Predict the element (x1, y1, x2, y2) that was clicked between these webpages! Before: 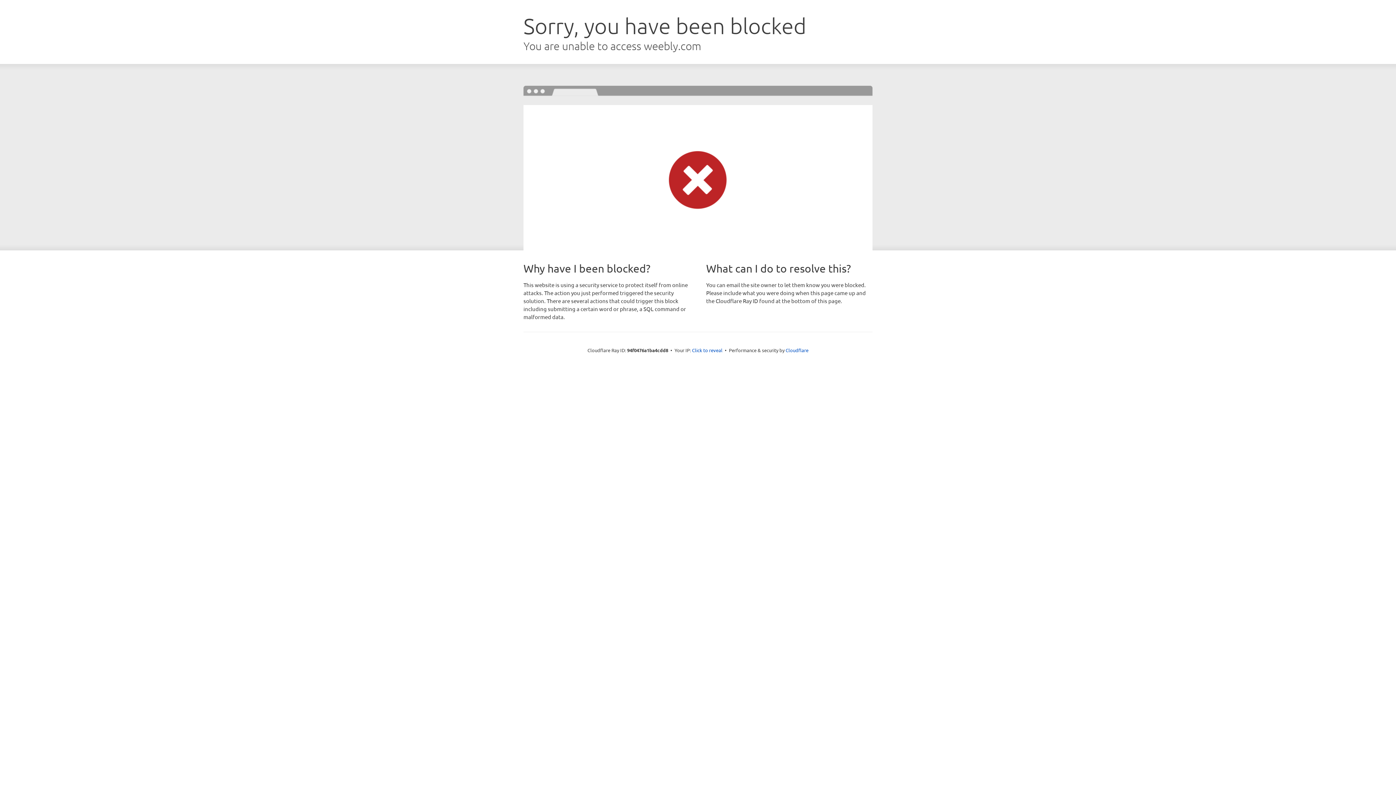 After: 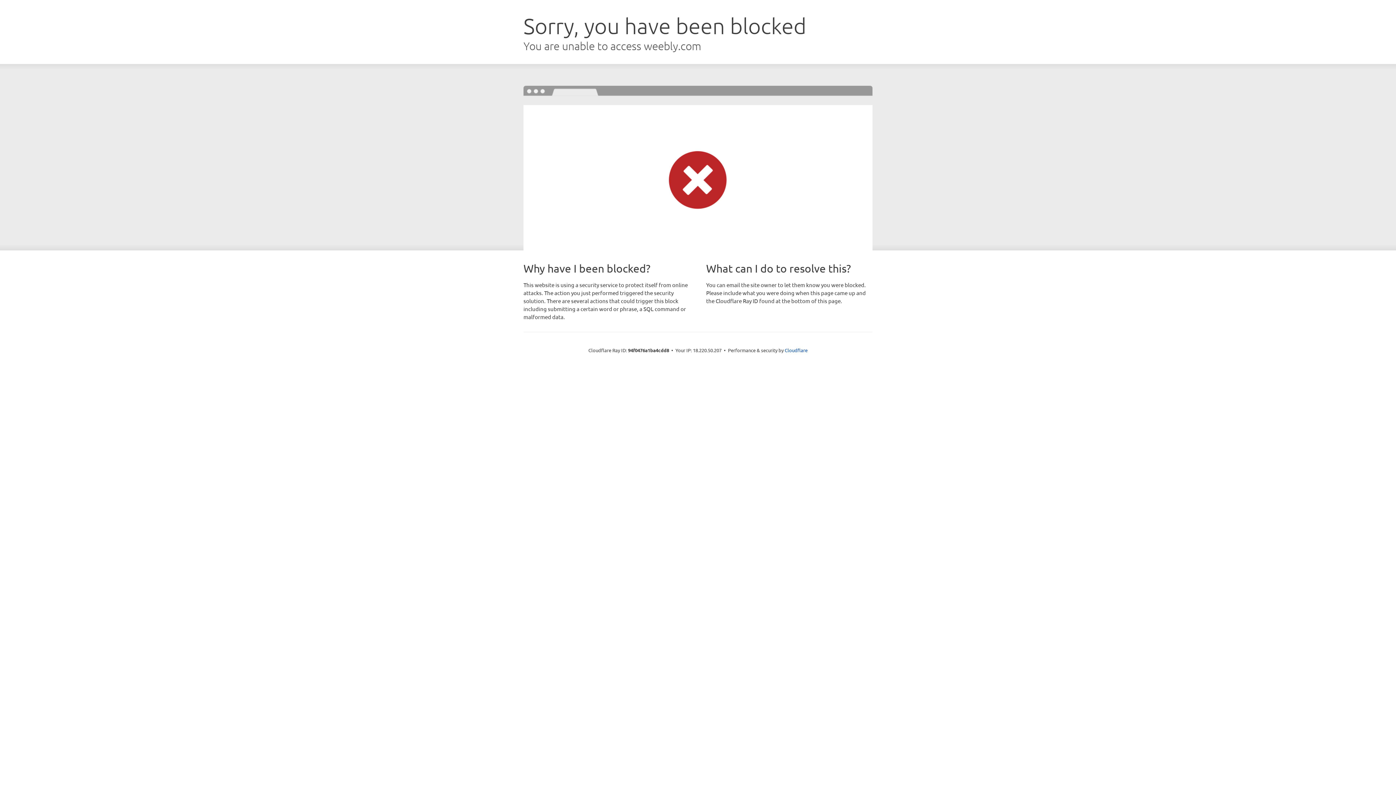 Action: bbox: (692, 346, 722, 353) label: Click to reveal